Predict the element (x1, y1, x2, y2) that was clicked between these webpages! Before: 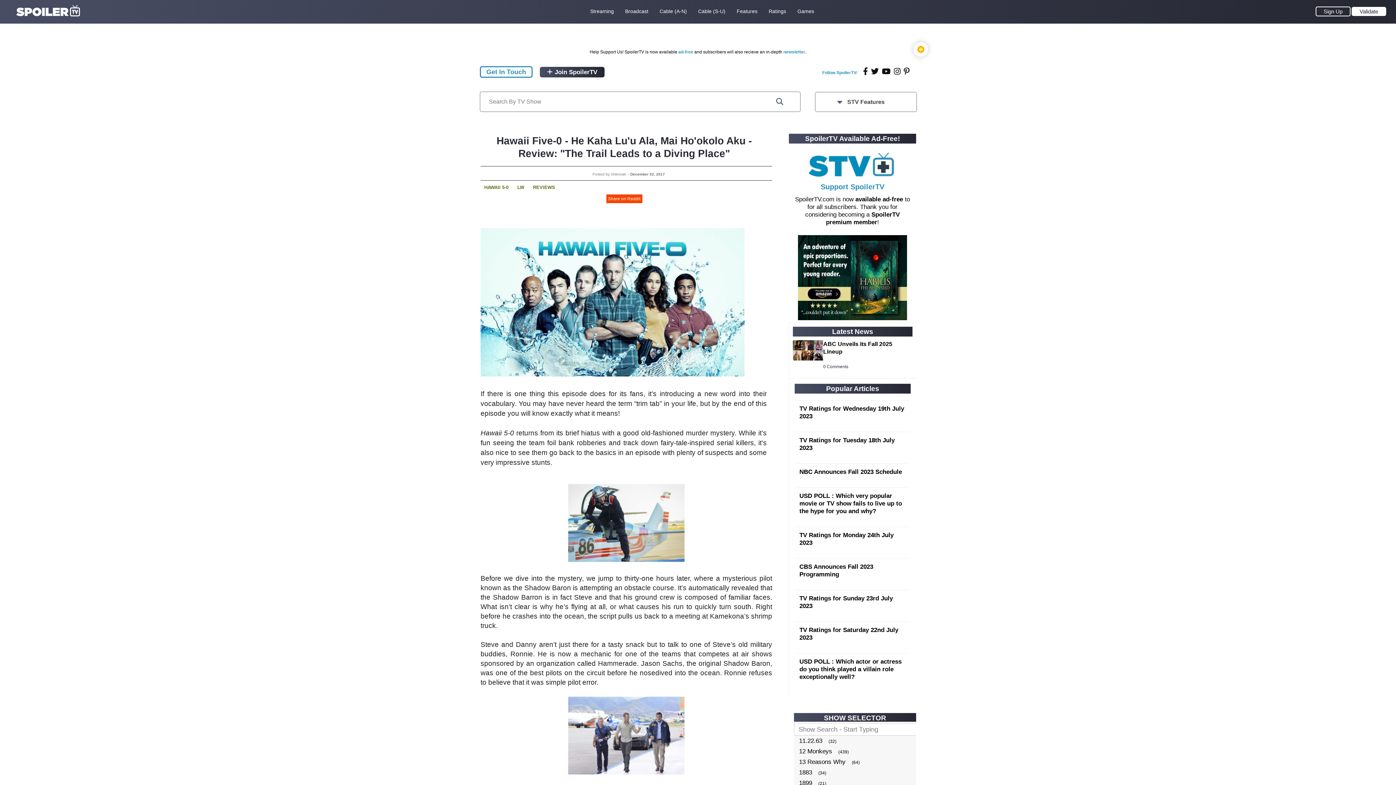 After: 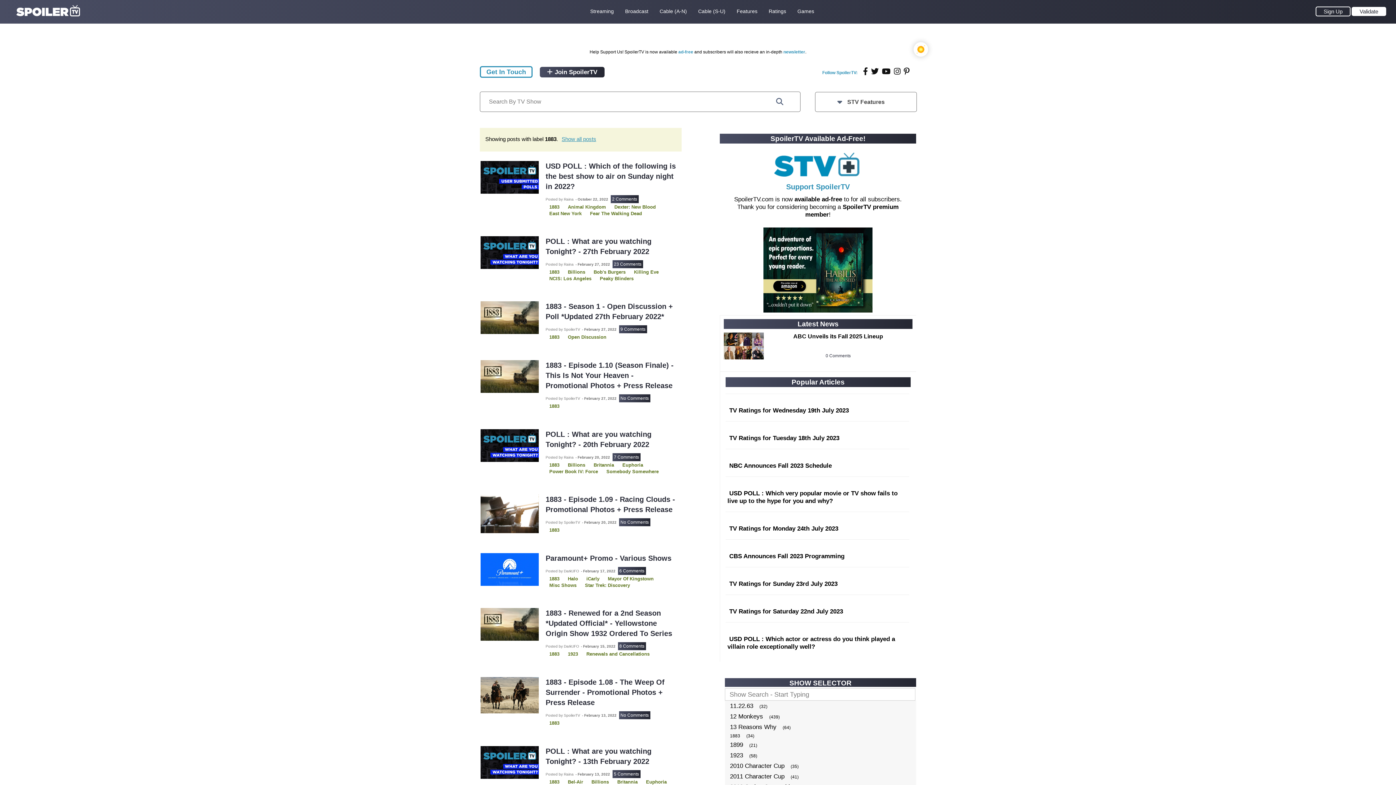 Action: label: 1883 bbox: (796, 768, 814, 777)